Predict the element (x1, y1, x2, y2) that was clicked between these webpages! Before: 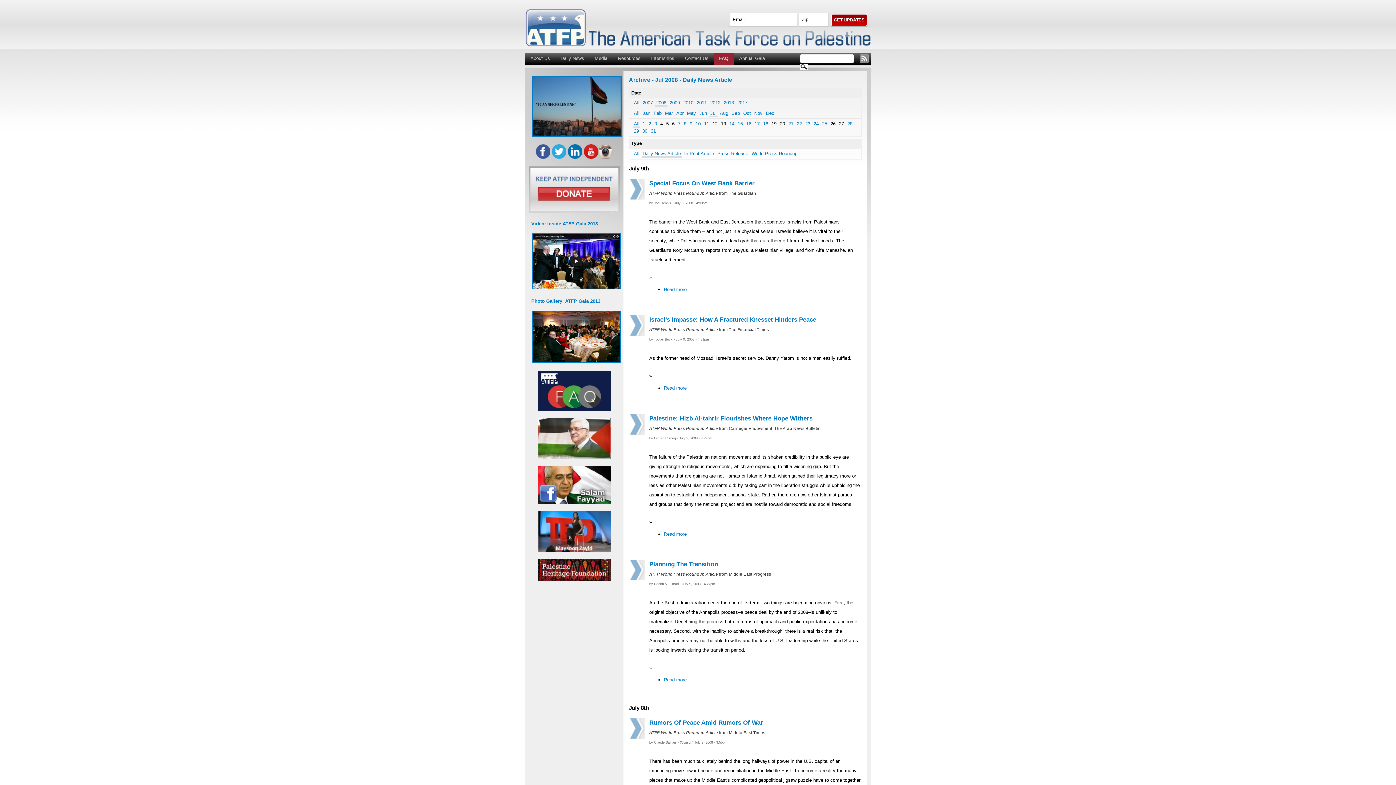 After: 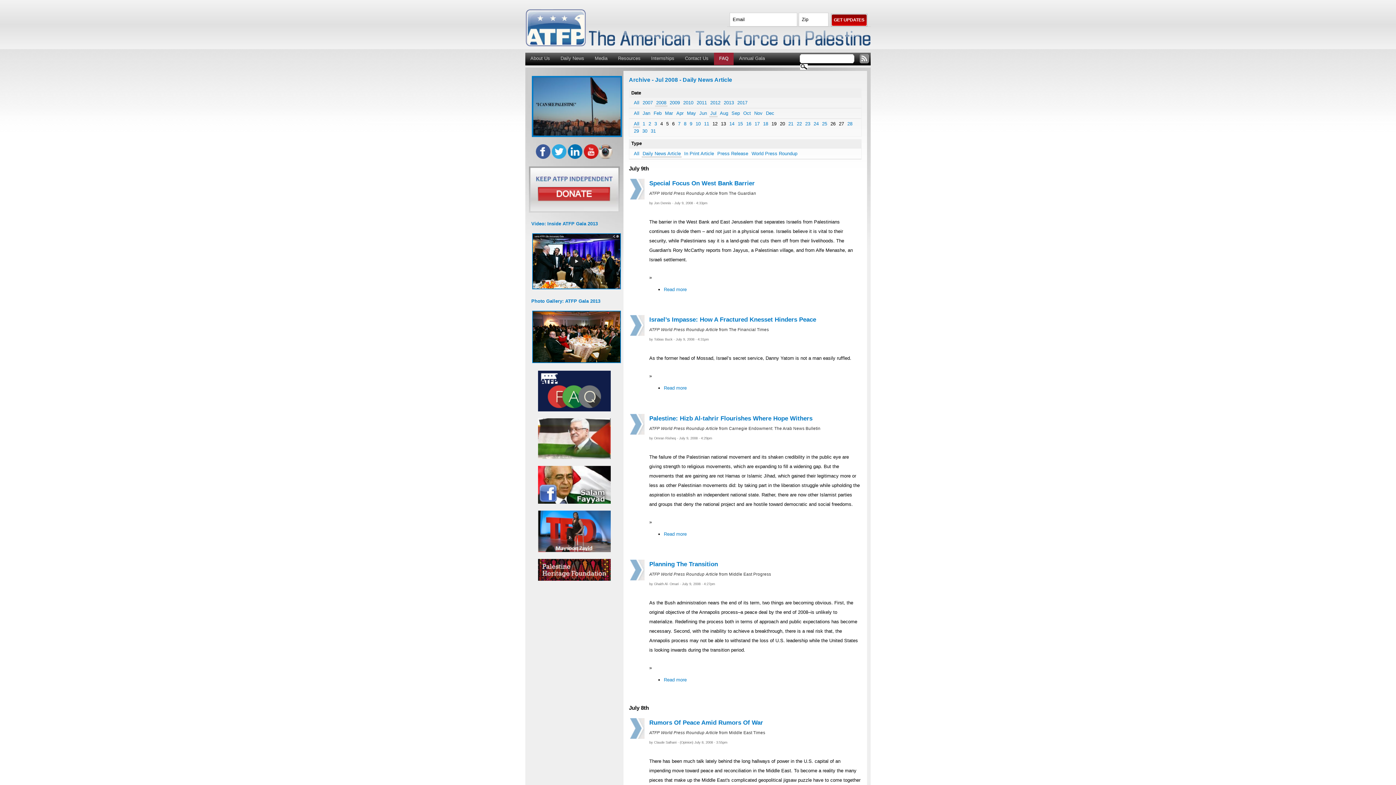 Action: bbox: (568, 154, 582, 160)